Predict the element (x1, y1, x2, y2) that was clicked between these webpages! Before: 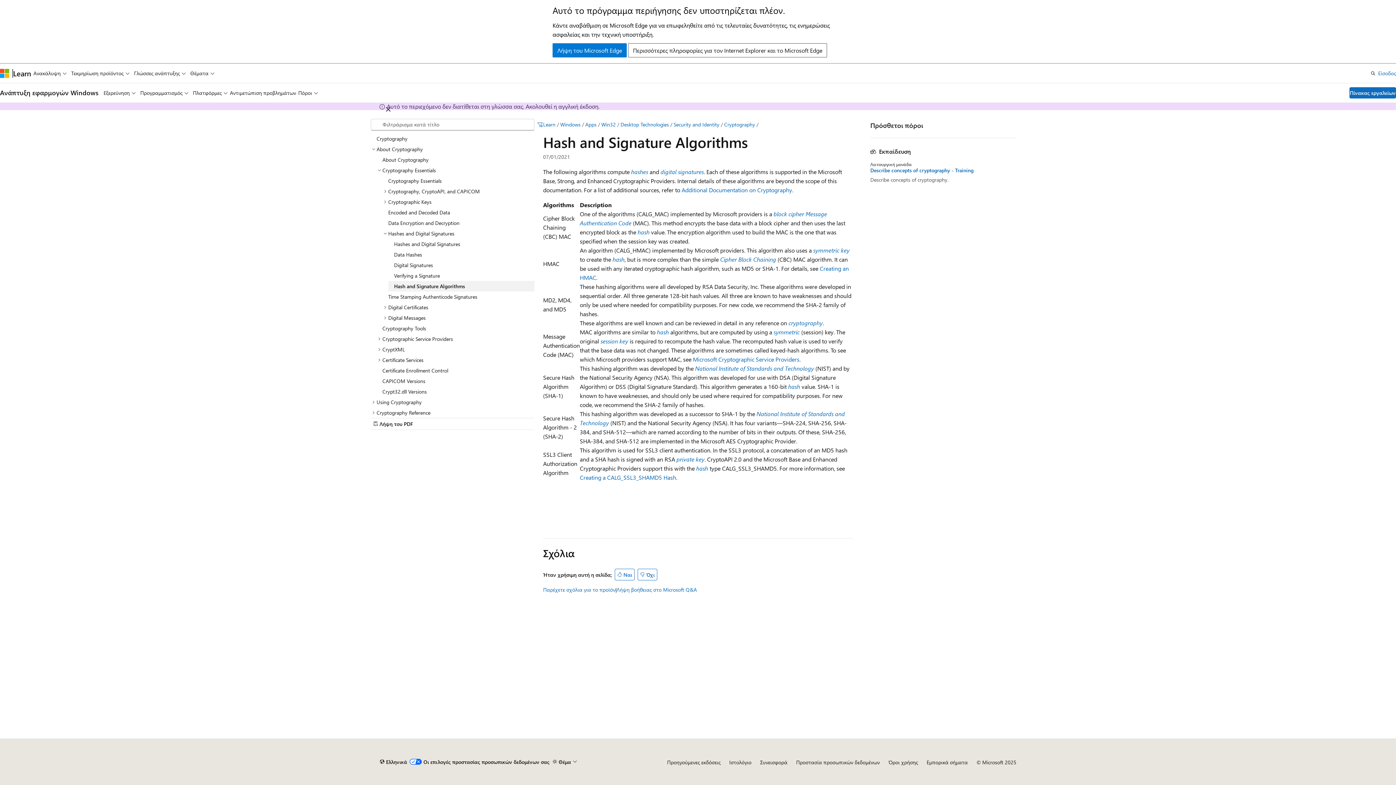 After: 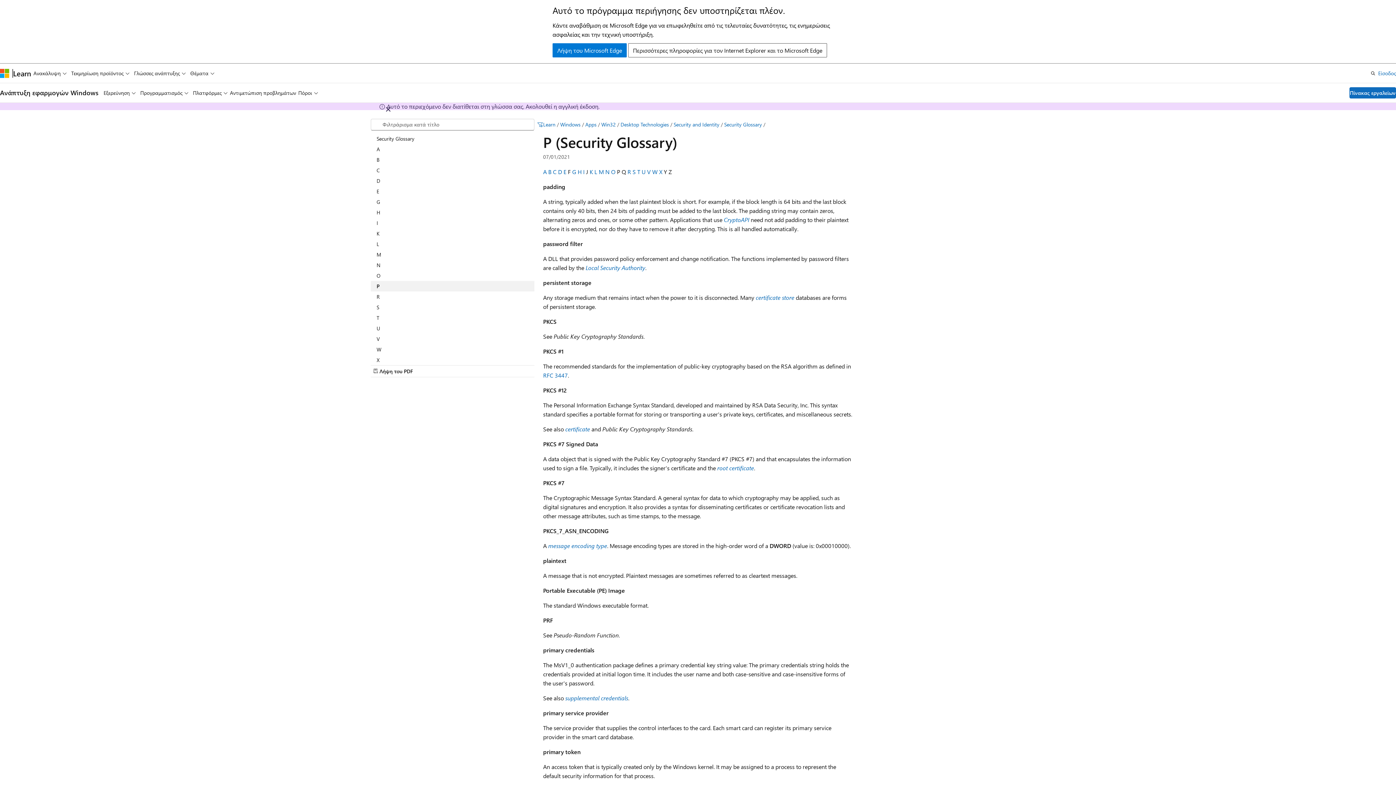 Action: bbox: (676, 455, 704, 463) label: private key